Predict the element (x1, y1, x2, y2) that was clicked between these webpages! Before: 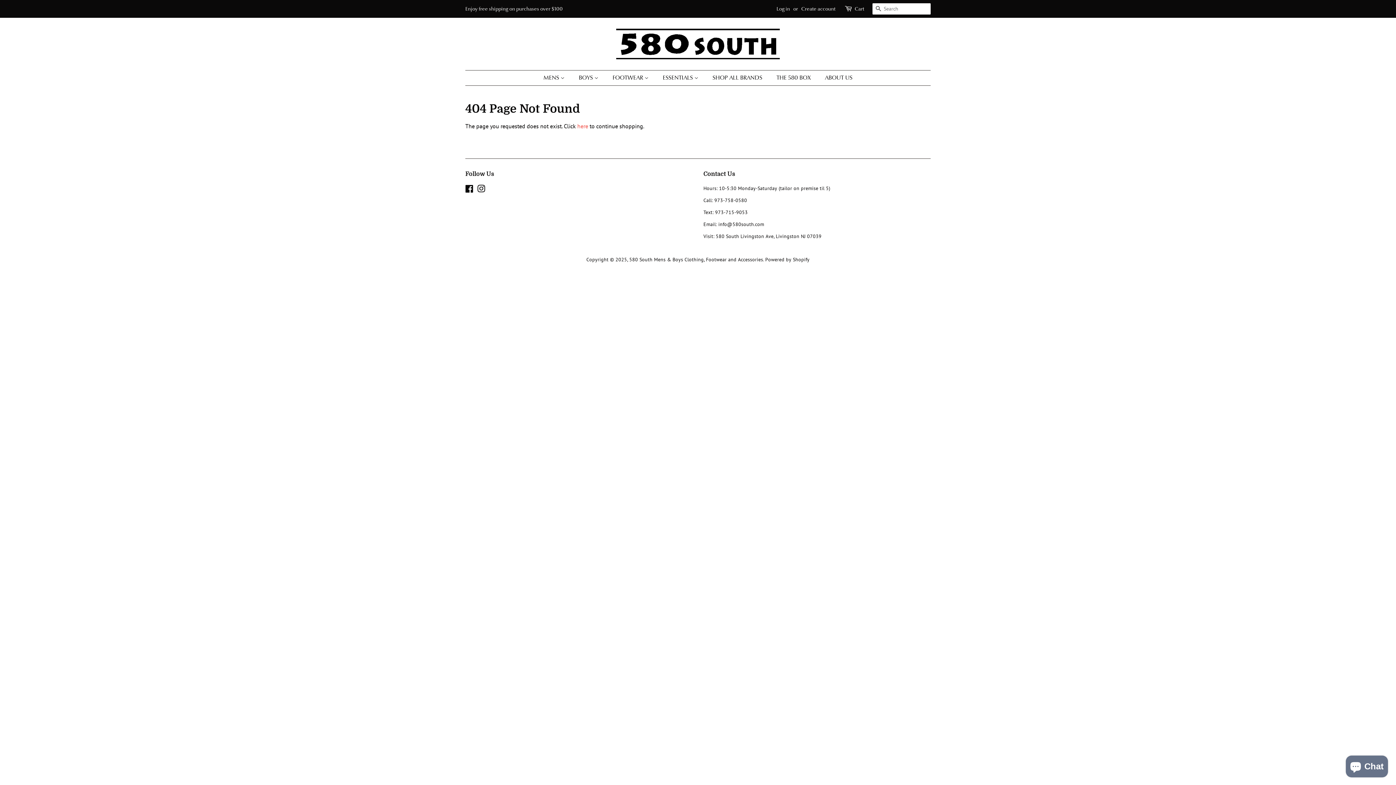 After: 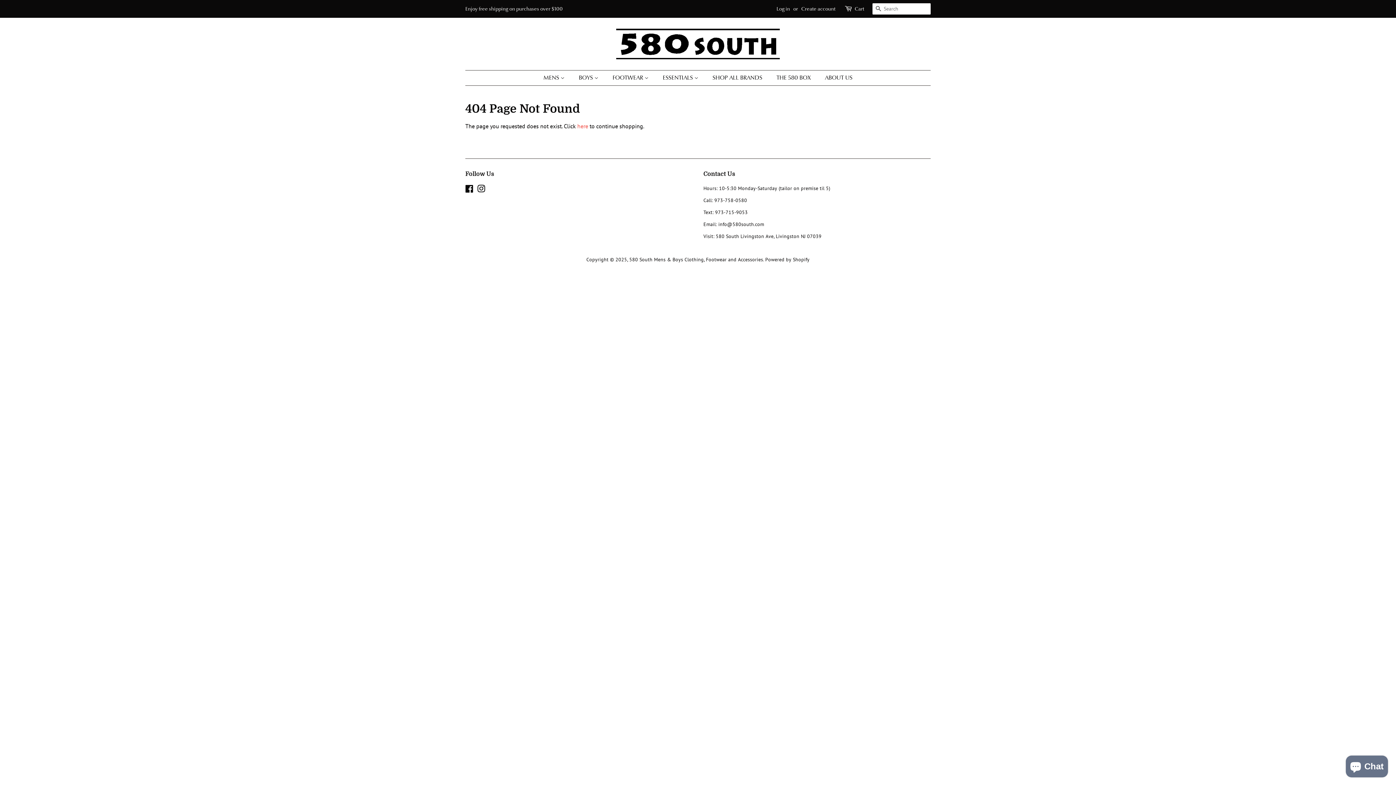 Action: label: Instagram bbox: (477, 186, 485, 193)